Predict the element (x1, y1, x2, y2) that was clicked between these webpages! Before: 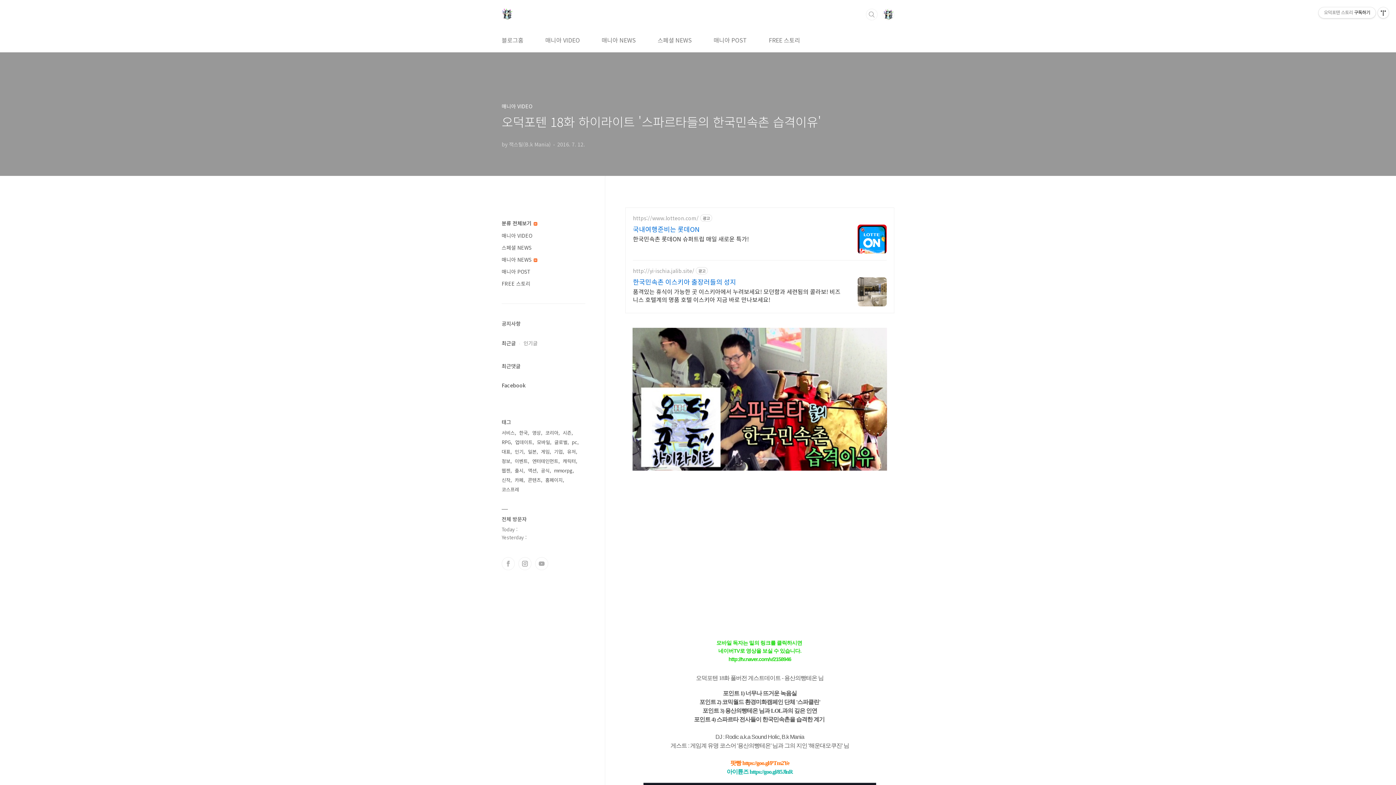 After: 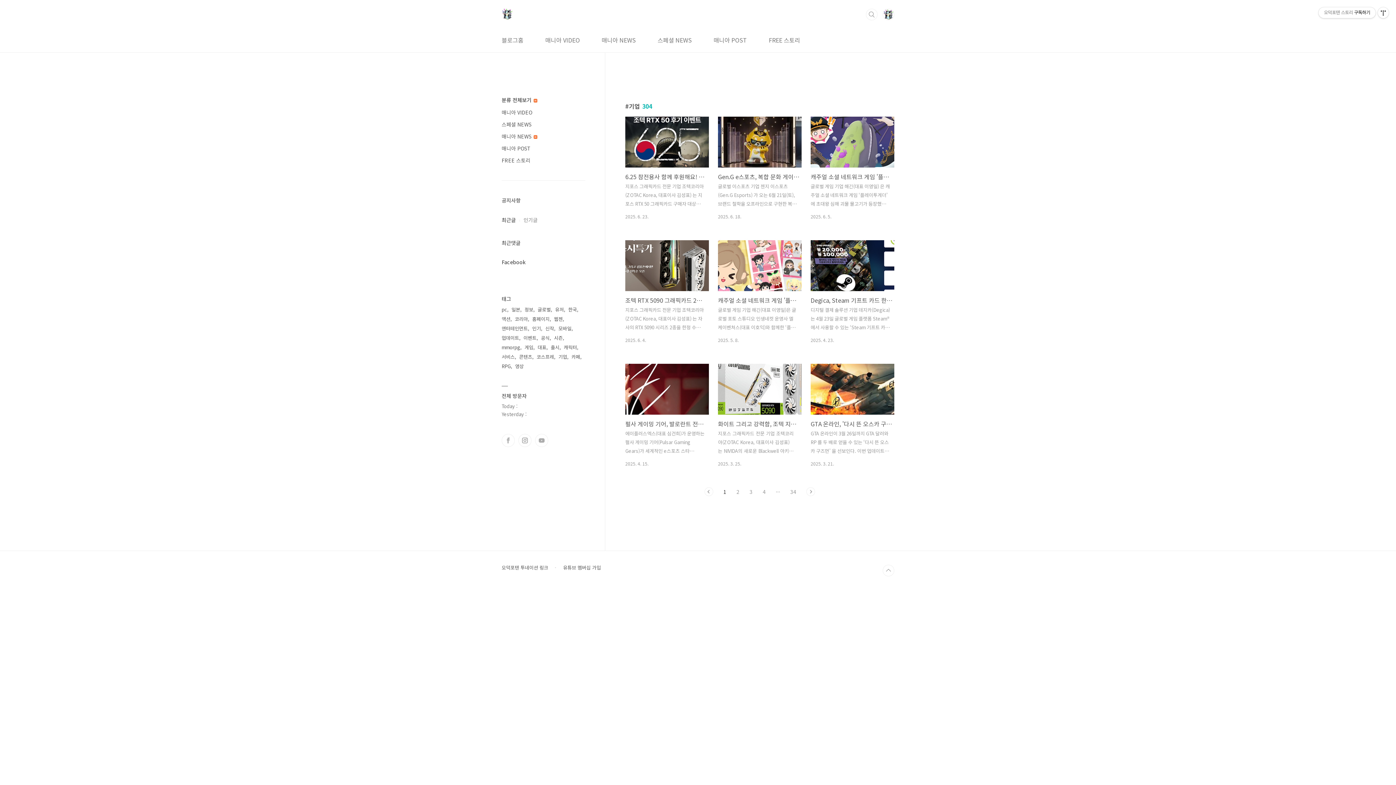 Action: label: 기업 bbox: (554, 447, 564, 456)